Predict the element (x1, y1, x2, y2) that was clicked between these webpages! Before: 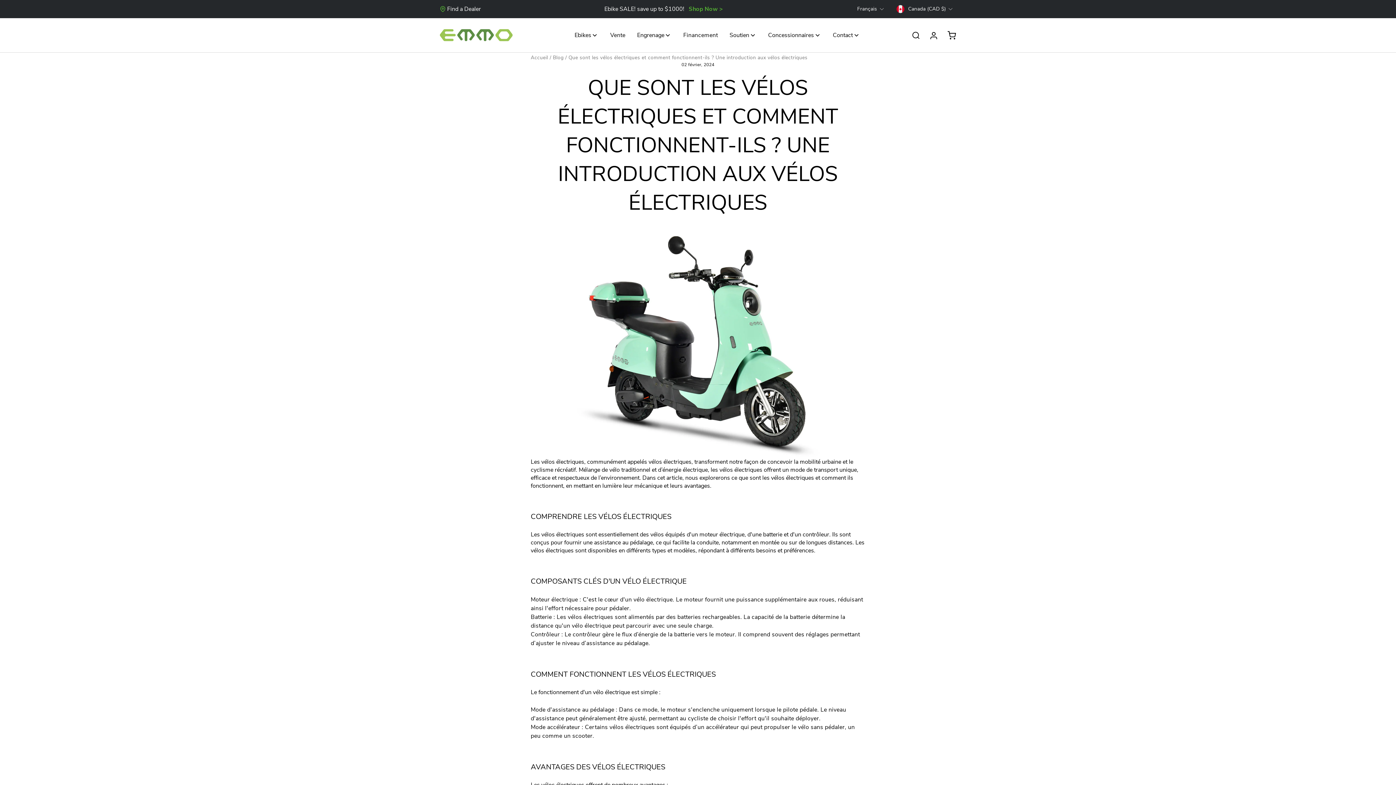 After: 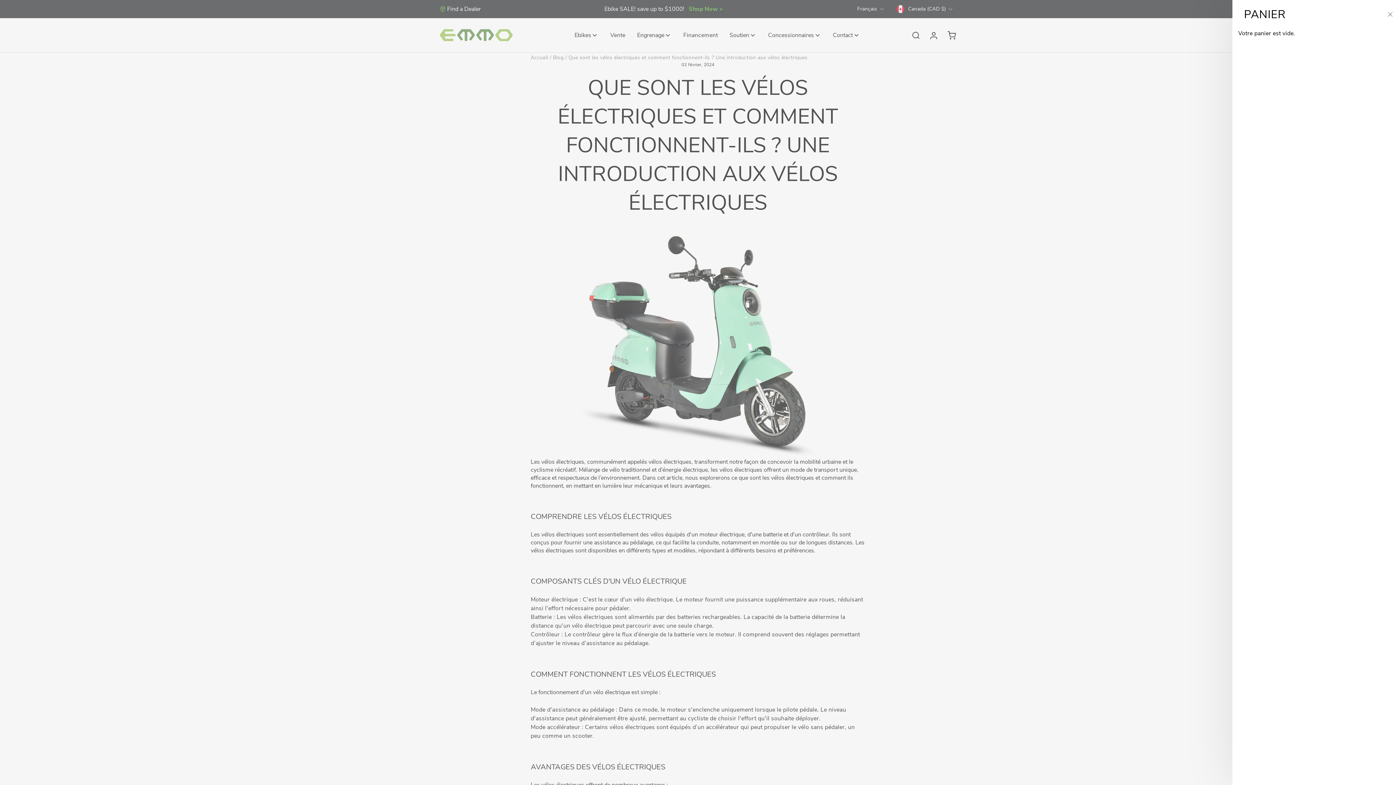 Action: bbox: (942, 30, 960, 39) label: Panier